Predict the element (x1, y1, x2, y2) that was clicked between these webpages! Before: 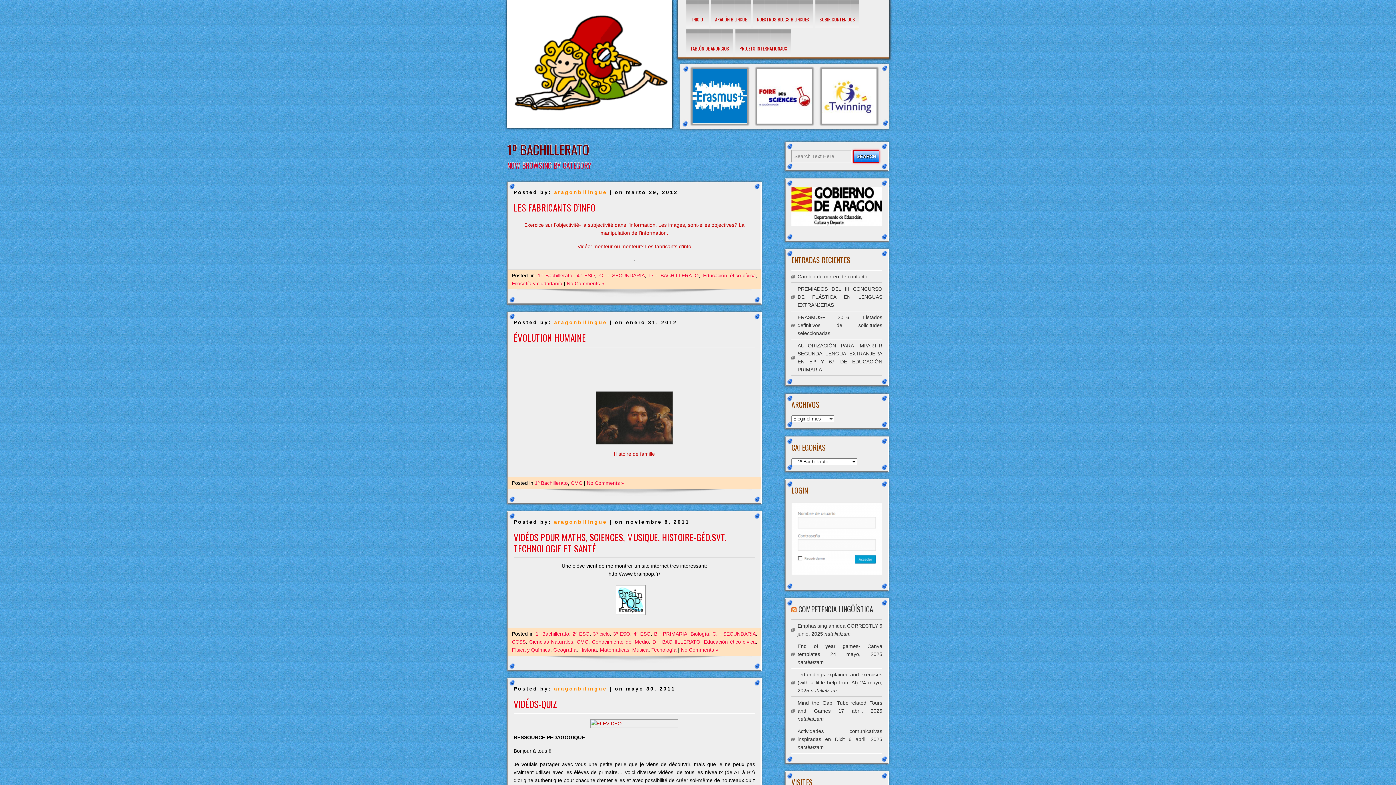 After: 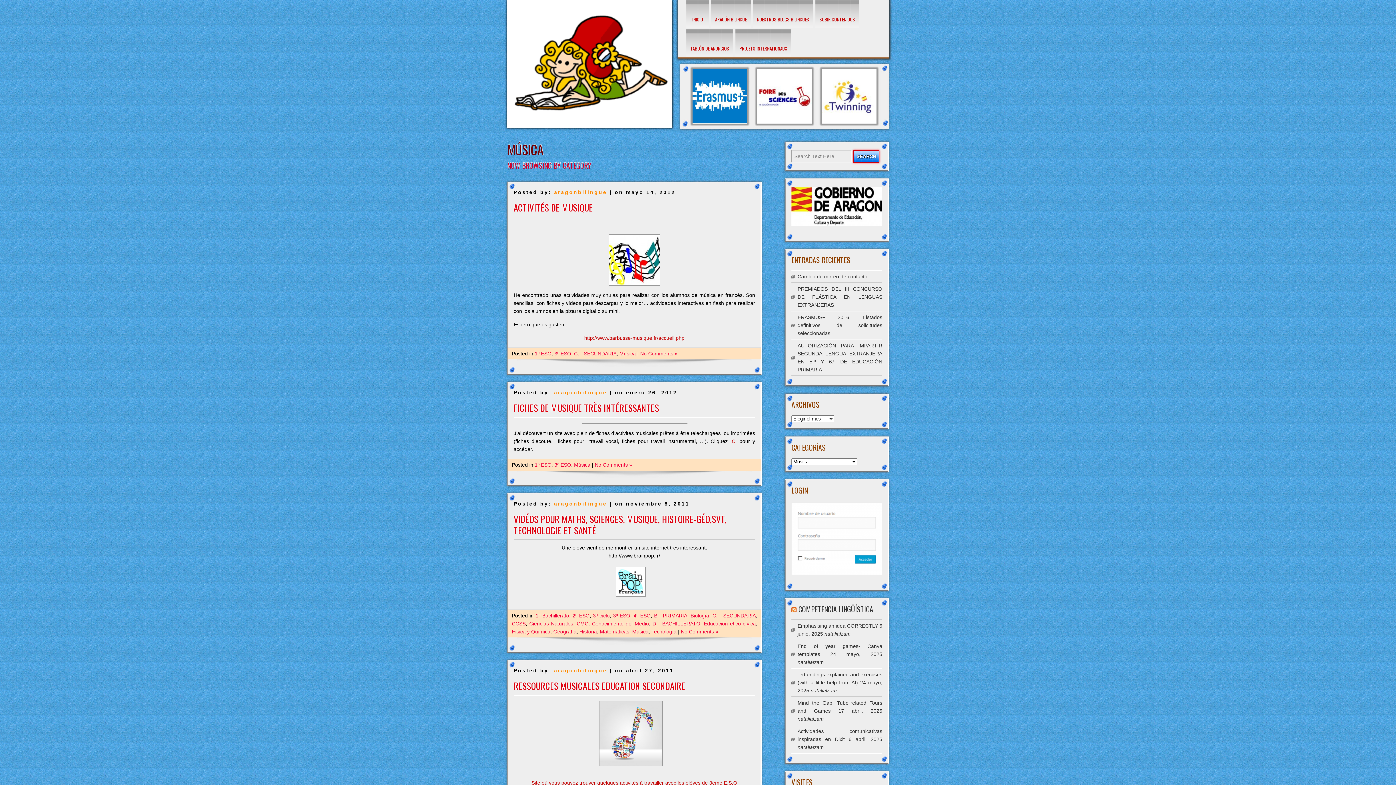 Action: bbox: (632, 647, 648, 653) label: Música